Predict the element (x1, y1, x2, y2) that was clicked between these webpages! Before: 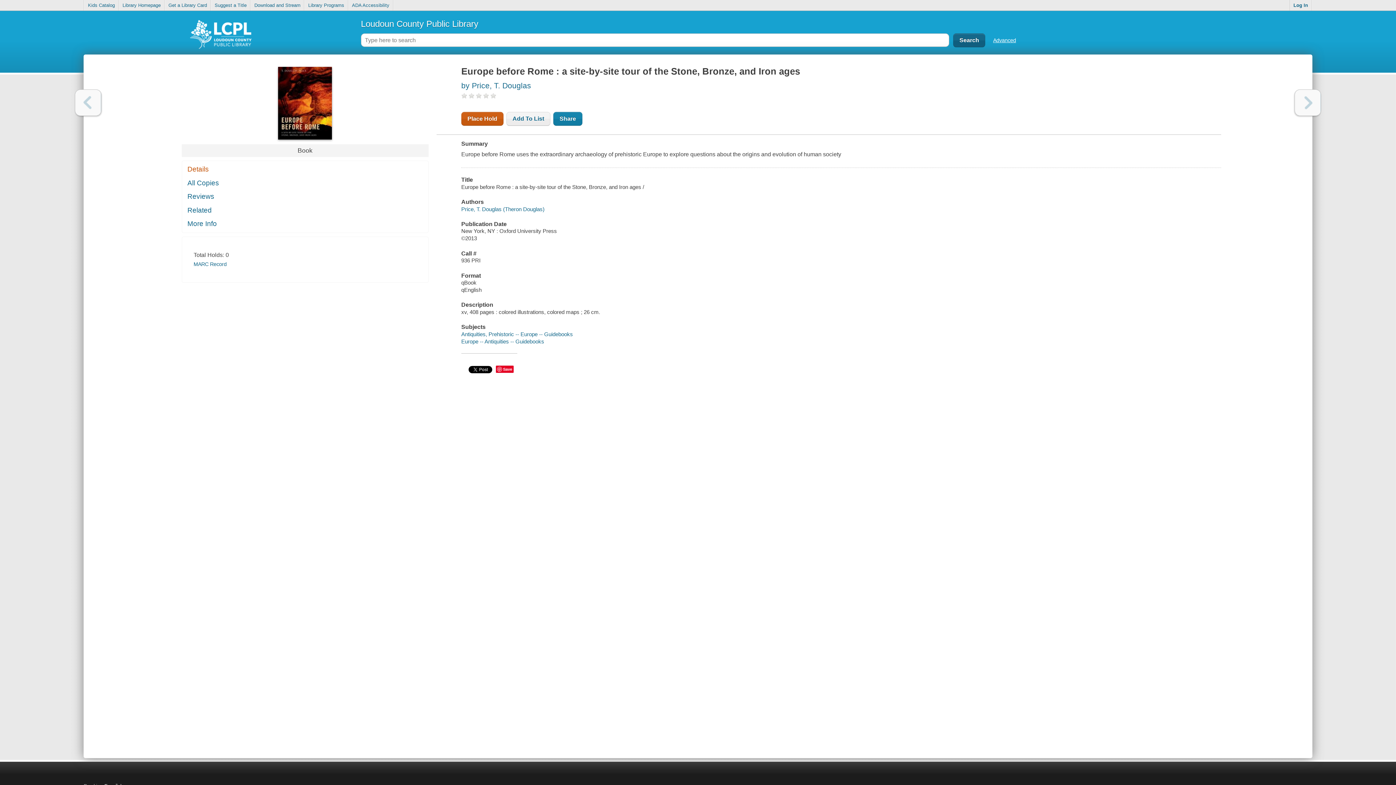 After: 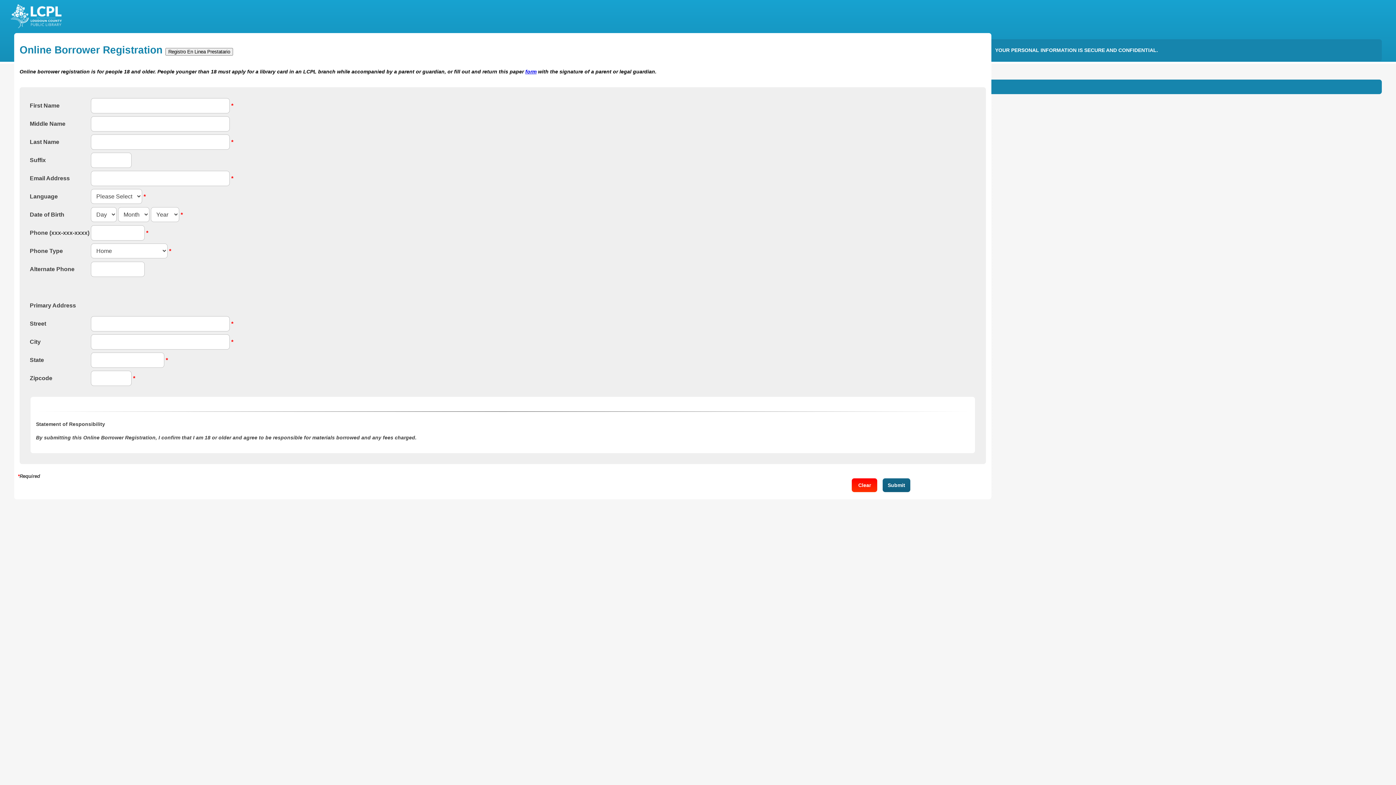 Action: bbox: (165, 0, 210, 10) label: Get a Library Card